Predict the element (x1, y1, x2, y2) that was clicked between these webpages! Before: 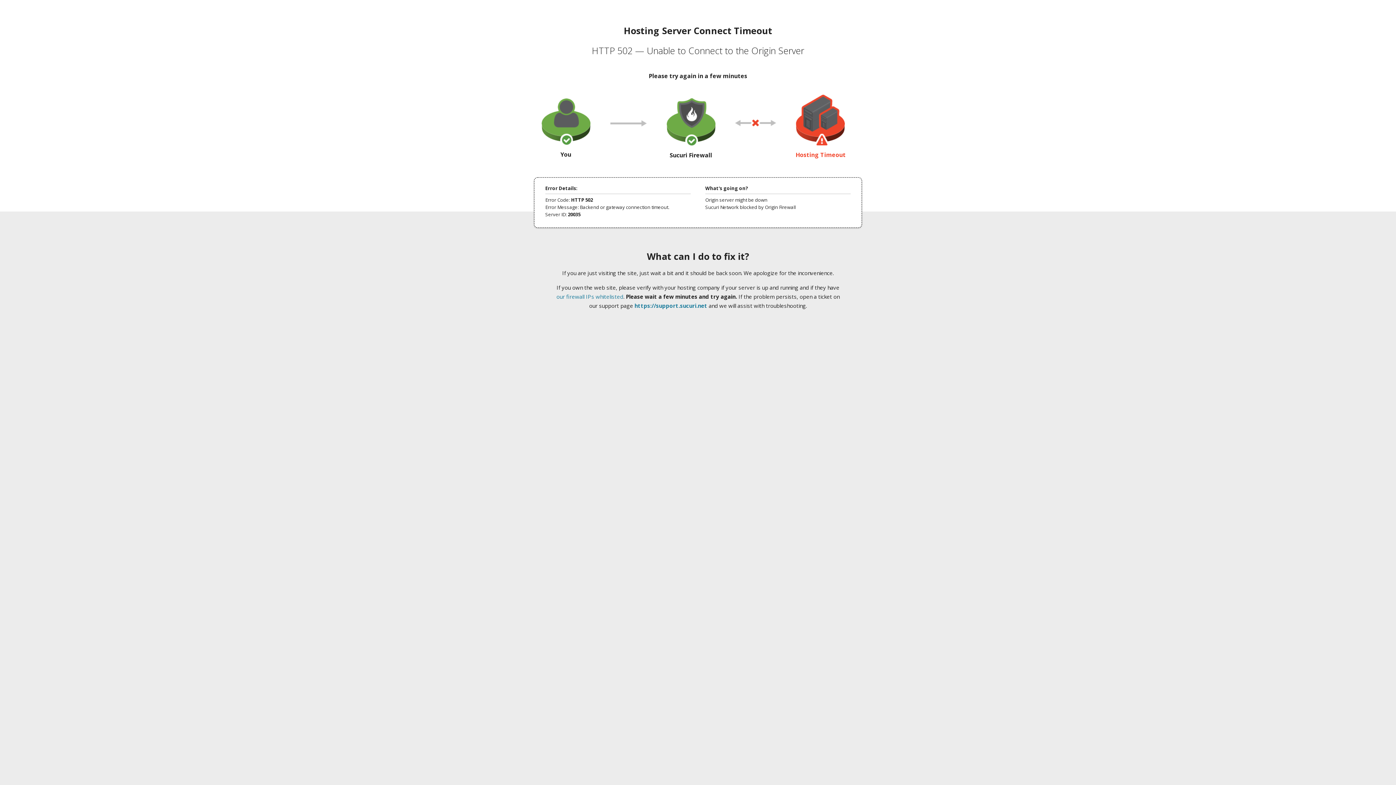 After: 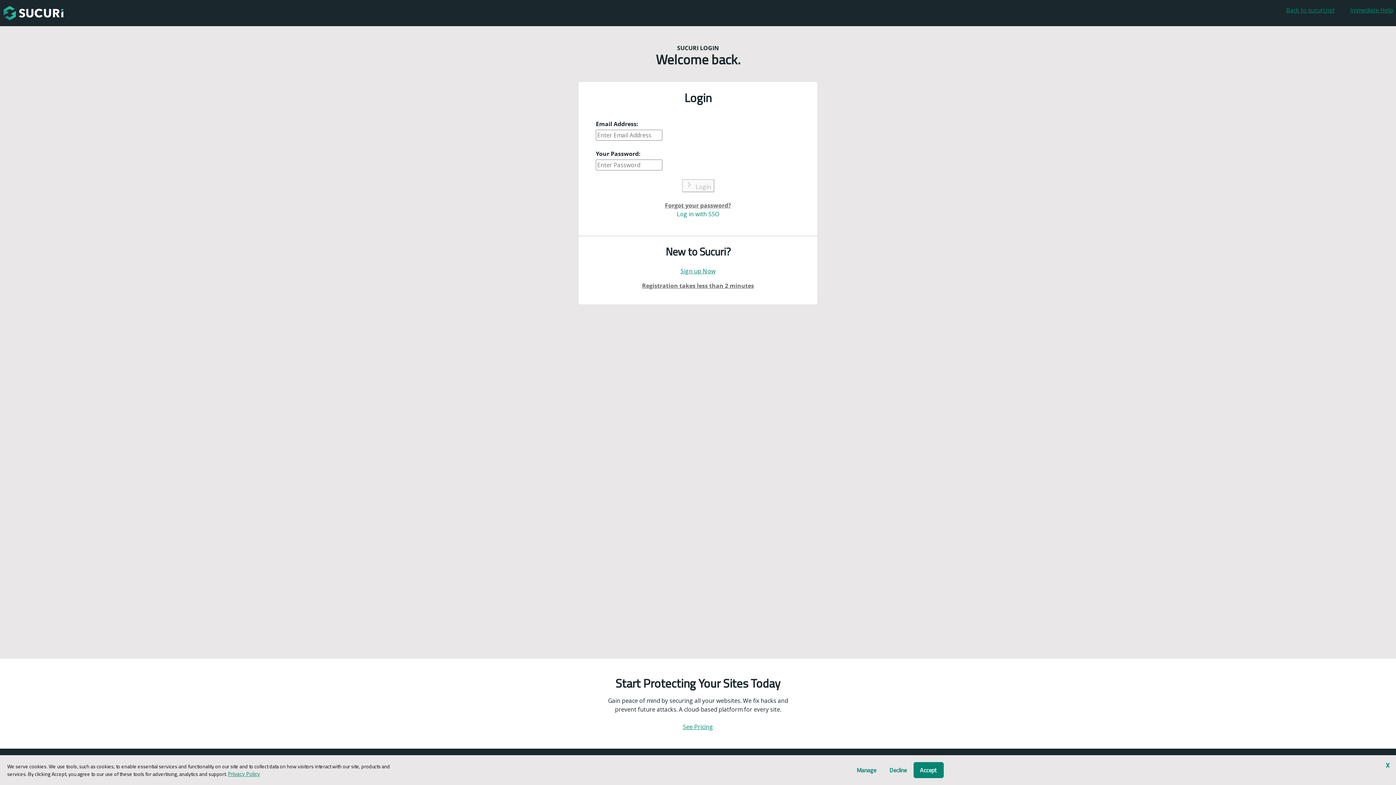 Action: label: https://support.sucuri.net bbox: (634, 302, 707, 309)